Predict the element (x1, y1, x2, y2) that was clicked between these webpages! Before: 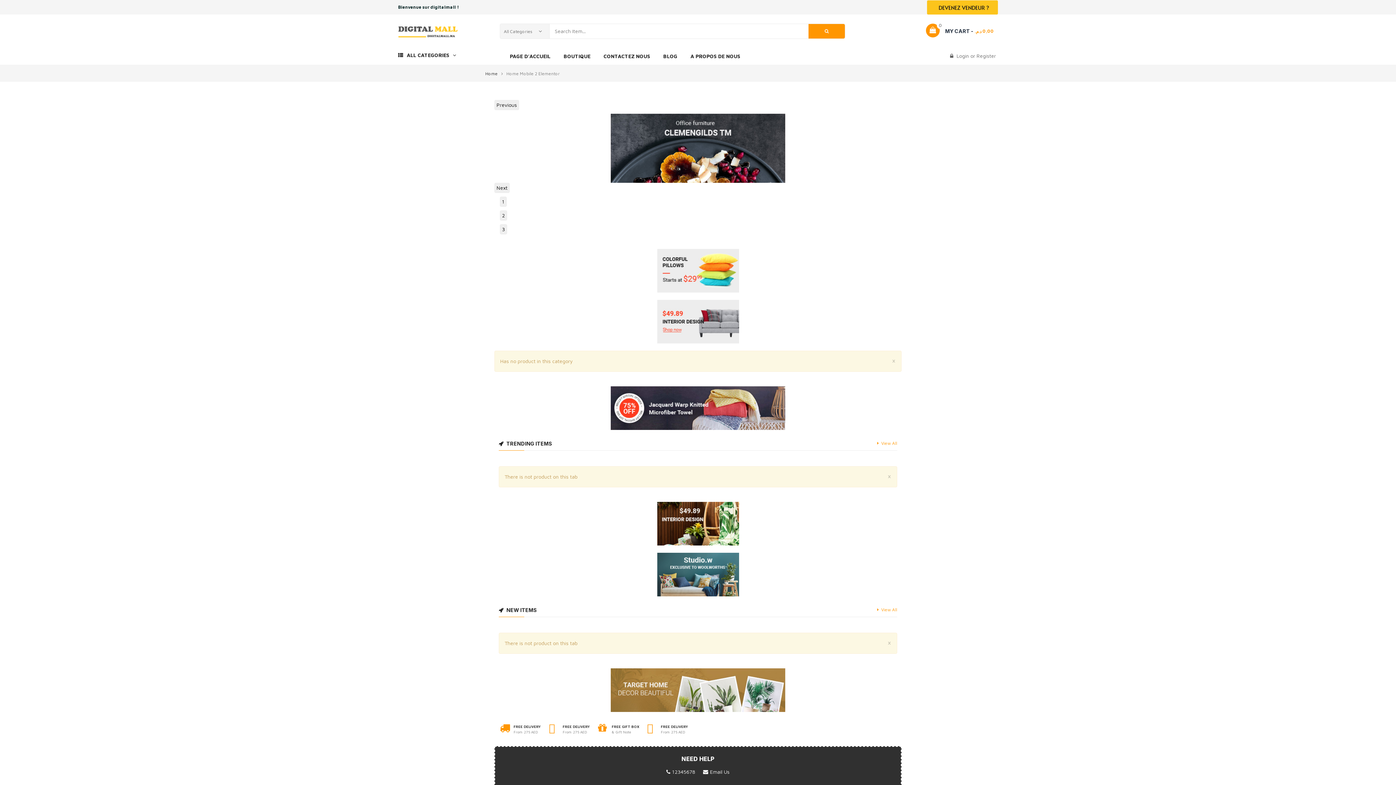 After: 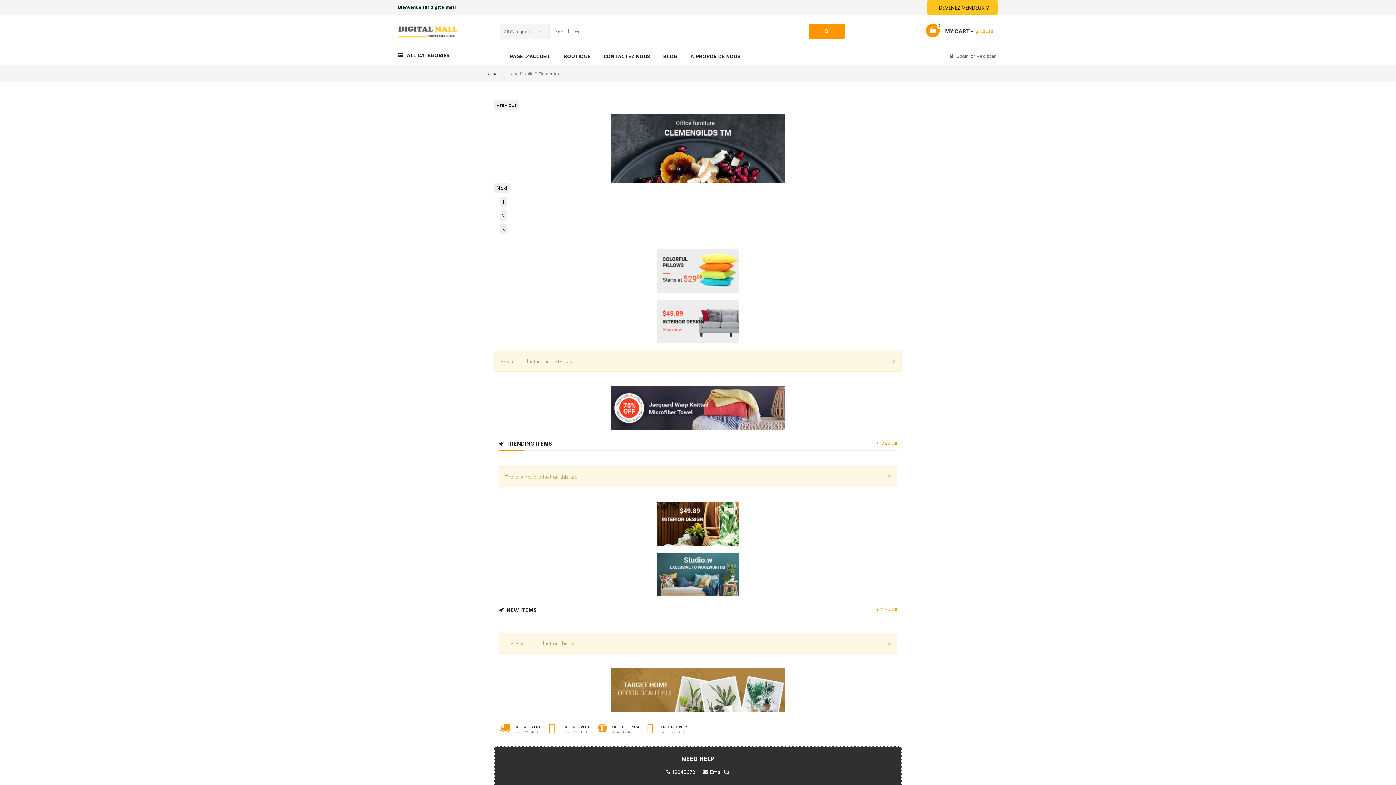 Action: bbox: (877, 604, 897, 616) label: View All